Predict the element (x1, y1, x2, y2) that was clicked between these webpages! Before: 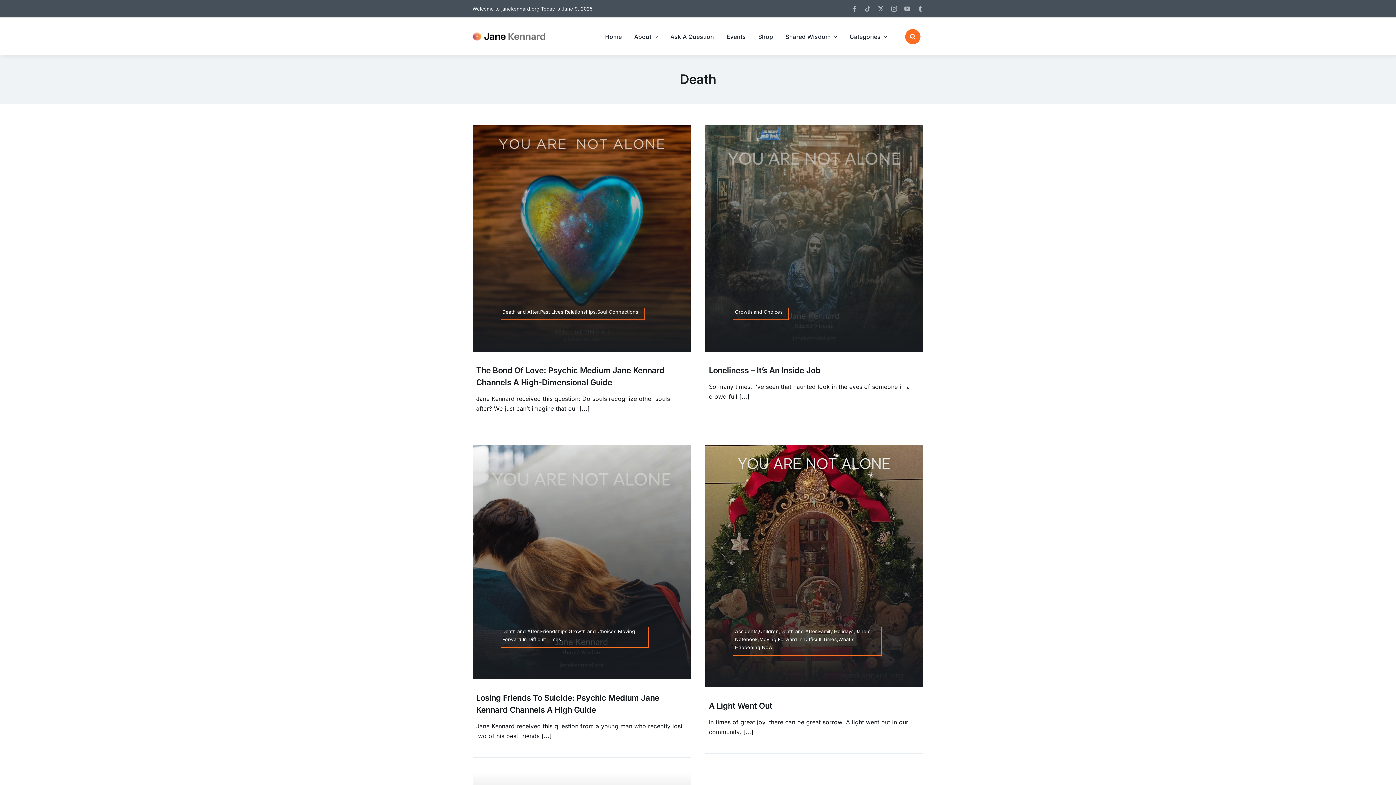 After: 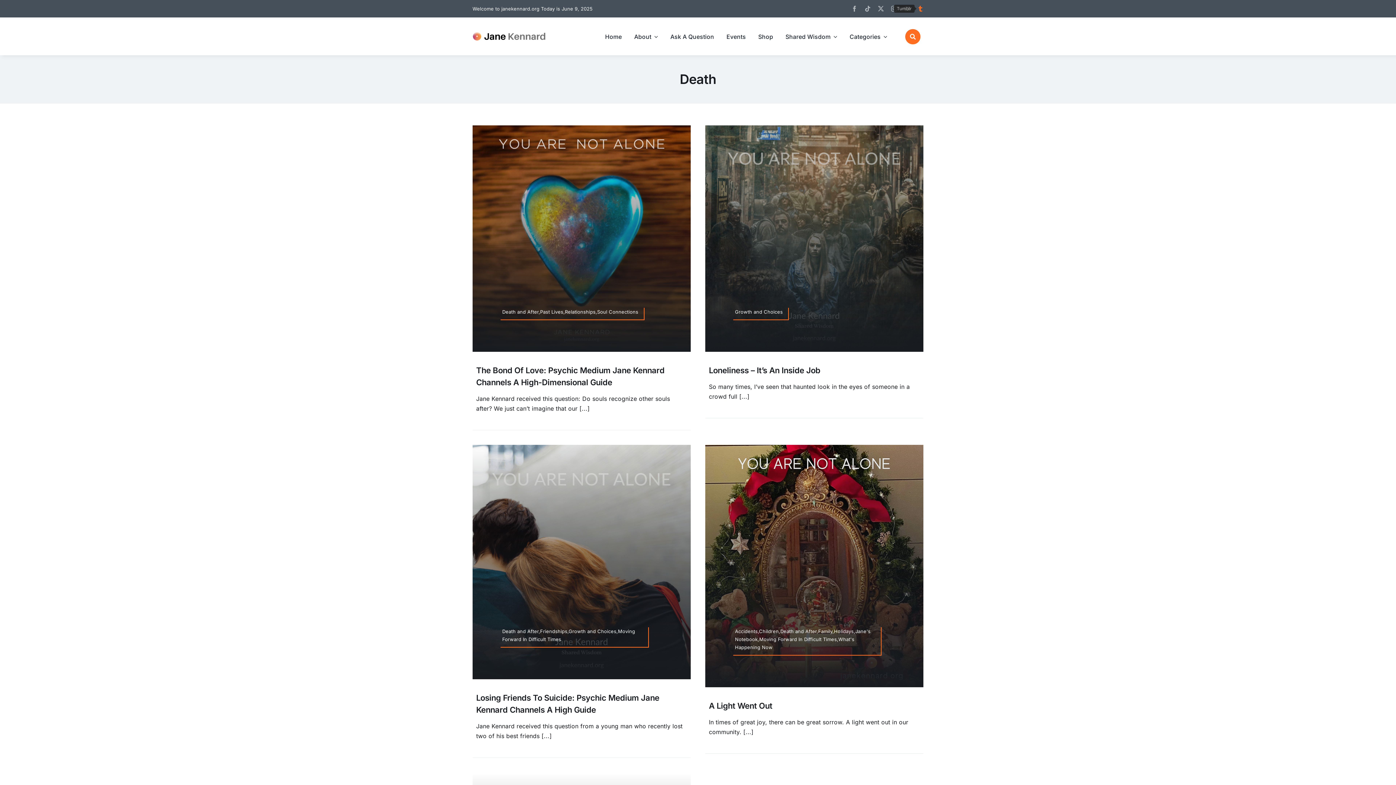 Action: label: tumblr bbox: (917, 5, 923, 11)